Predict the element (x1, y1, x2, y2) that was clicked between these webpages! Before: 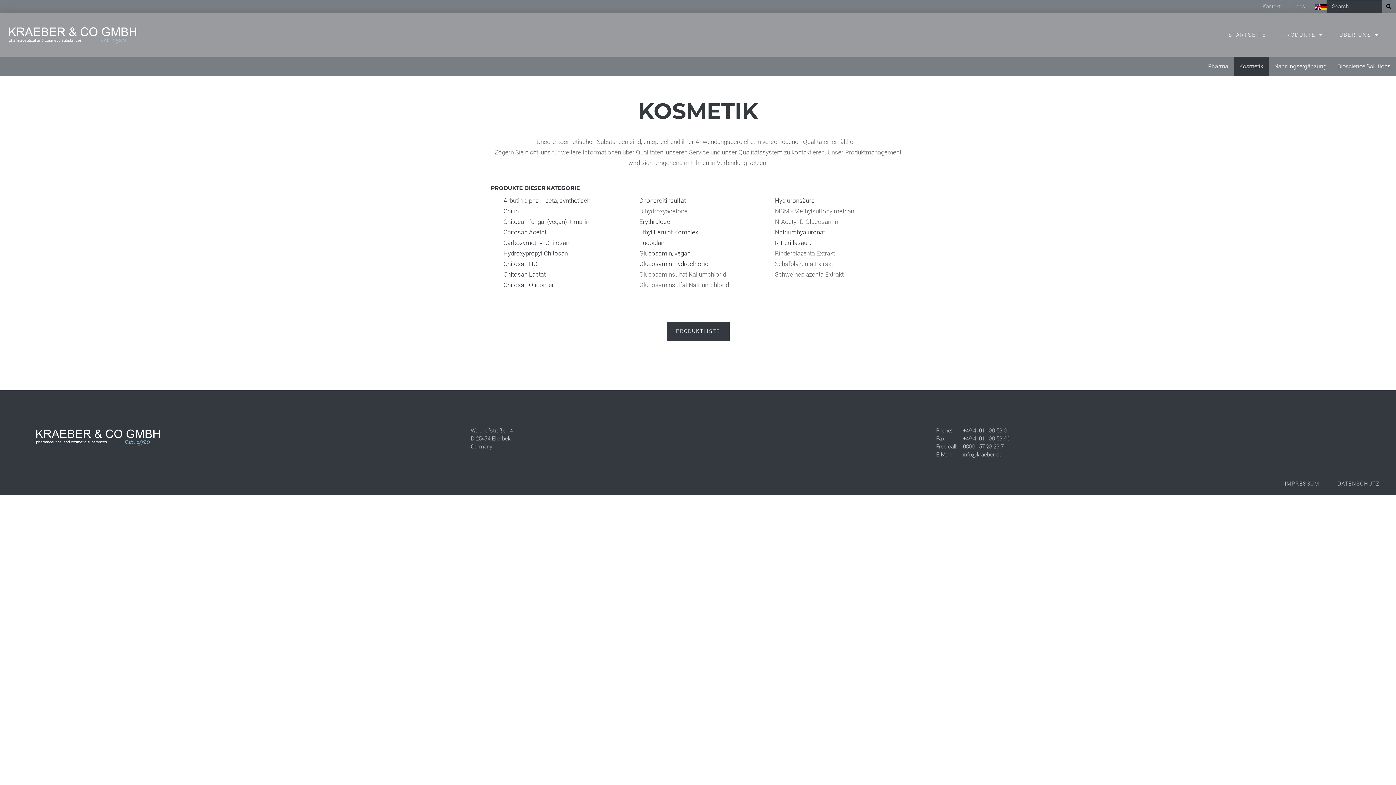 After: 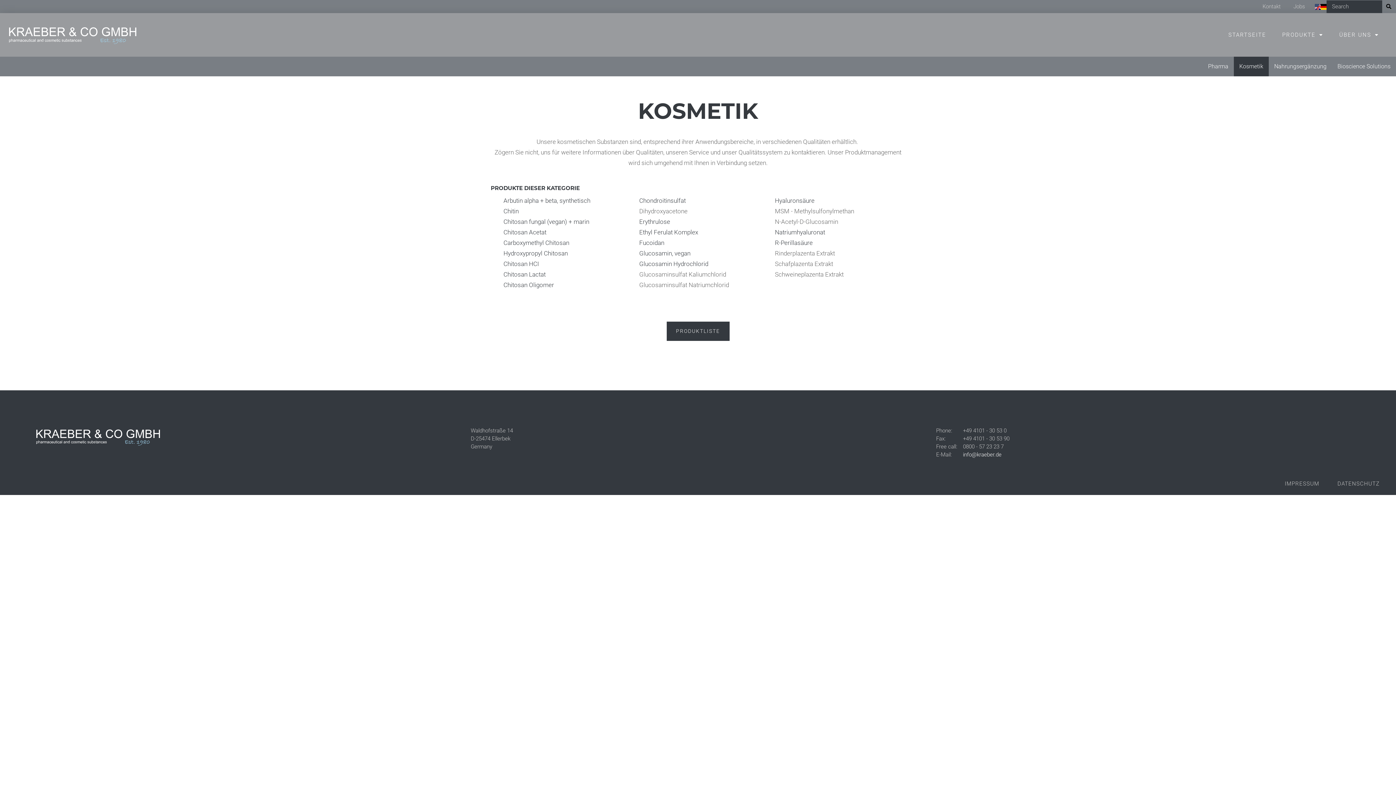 Action: label: info@kraeber.de bbox: (963, 451, 1001, 458)